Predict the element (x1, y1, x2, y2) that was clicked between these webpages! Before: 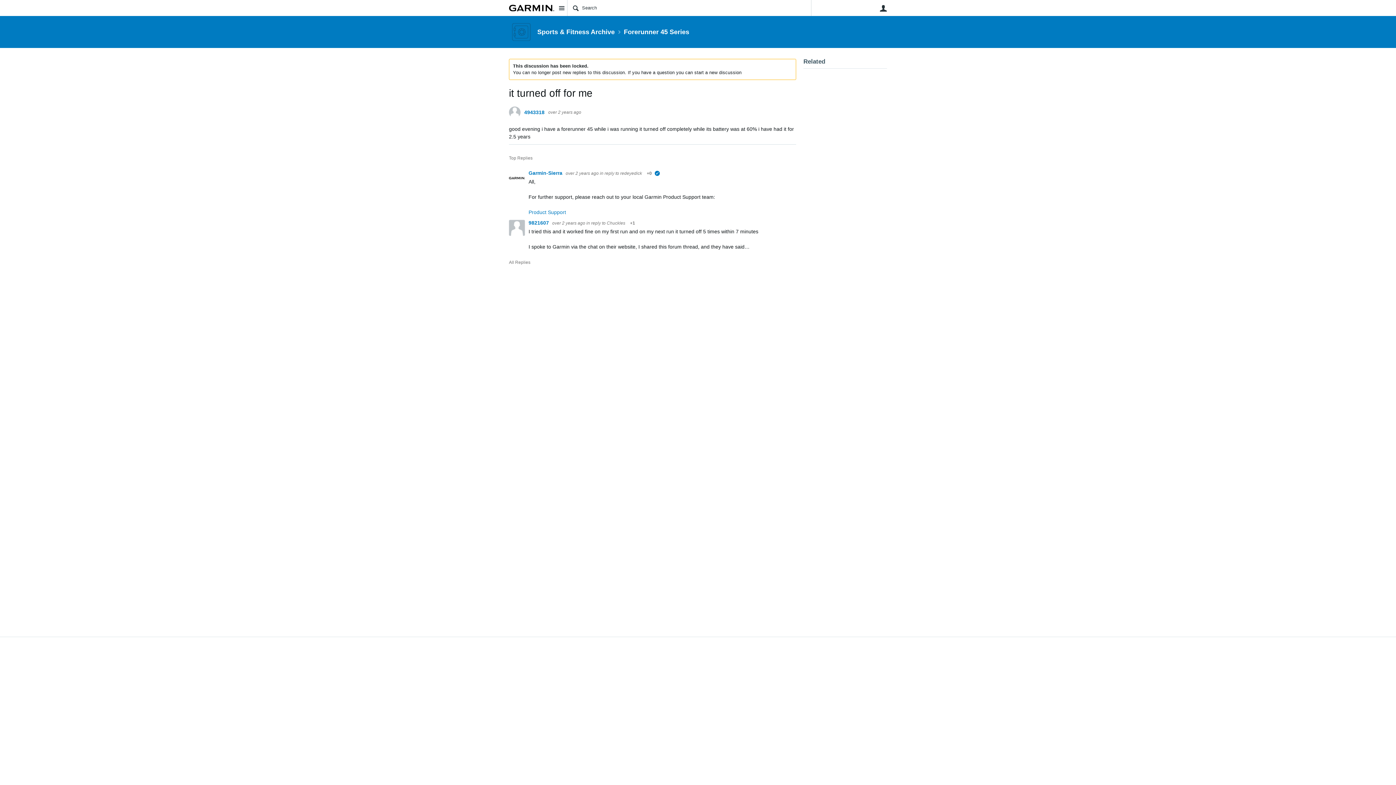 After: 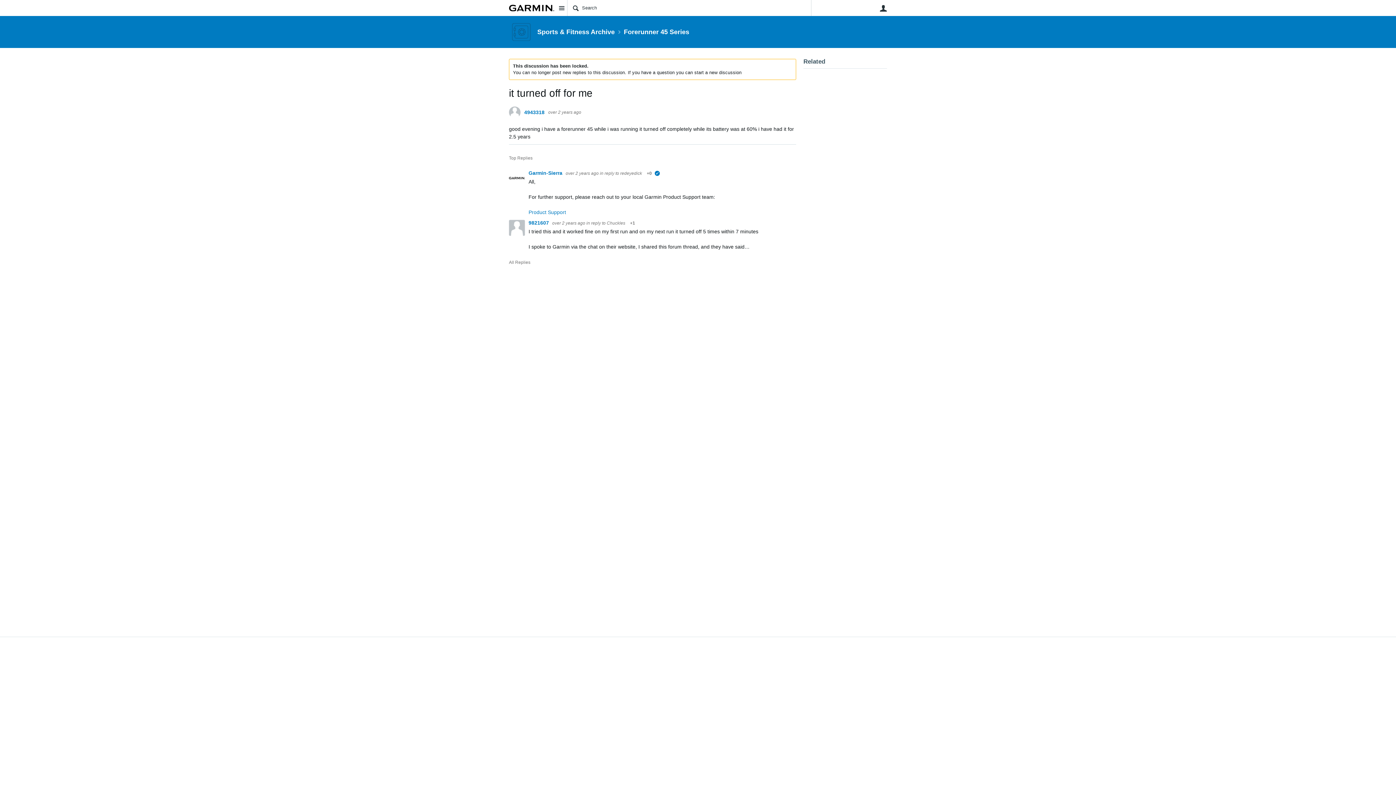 Action: bbox: (556, 2, 567, 13) label: Site